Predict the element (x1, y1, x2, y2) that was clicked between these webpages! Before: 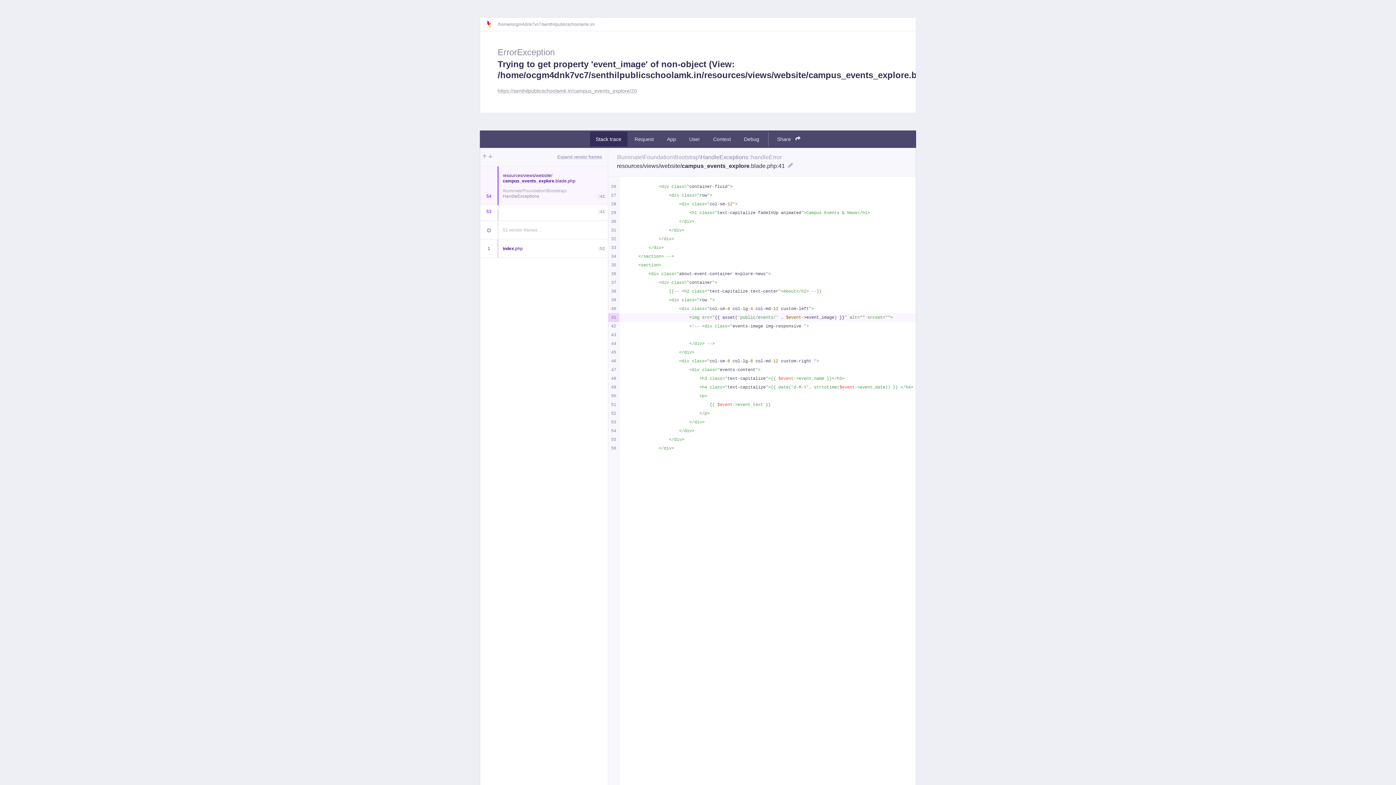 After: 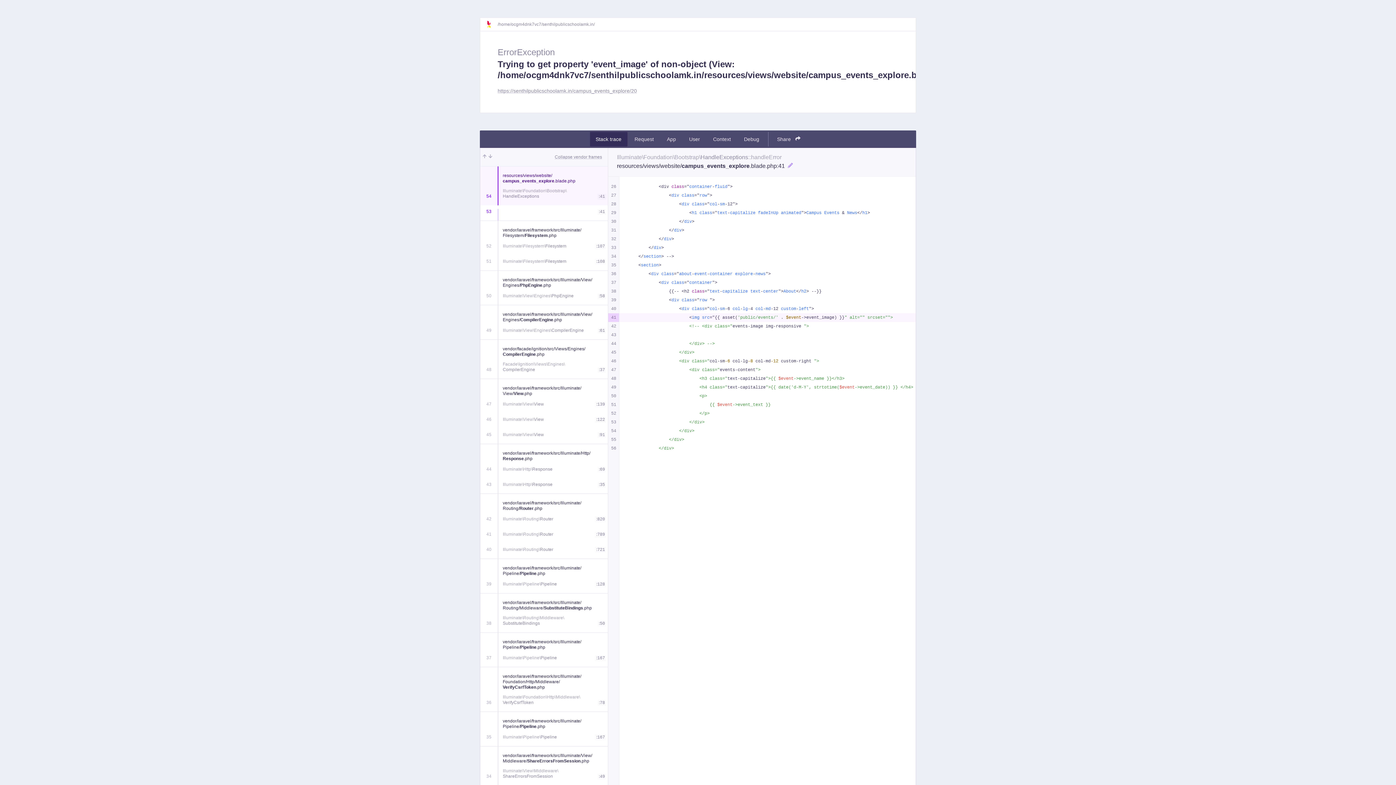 Action: bbox: (502, 226, 608, 233) label: 51 vendor frames…